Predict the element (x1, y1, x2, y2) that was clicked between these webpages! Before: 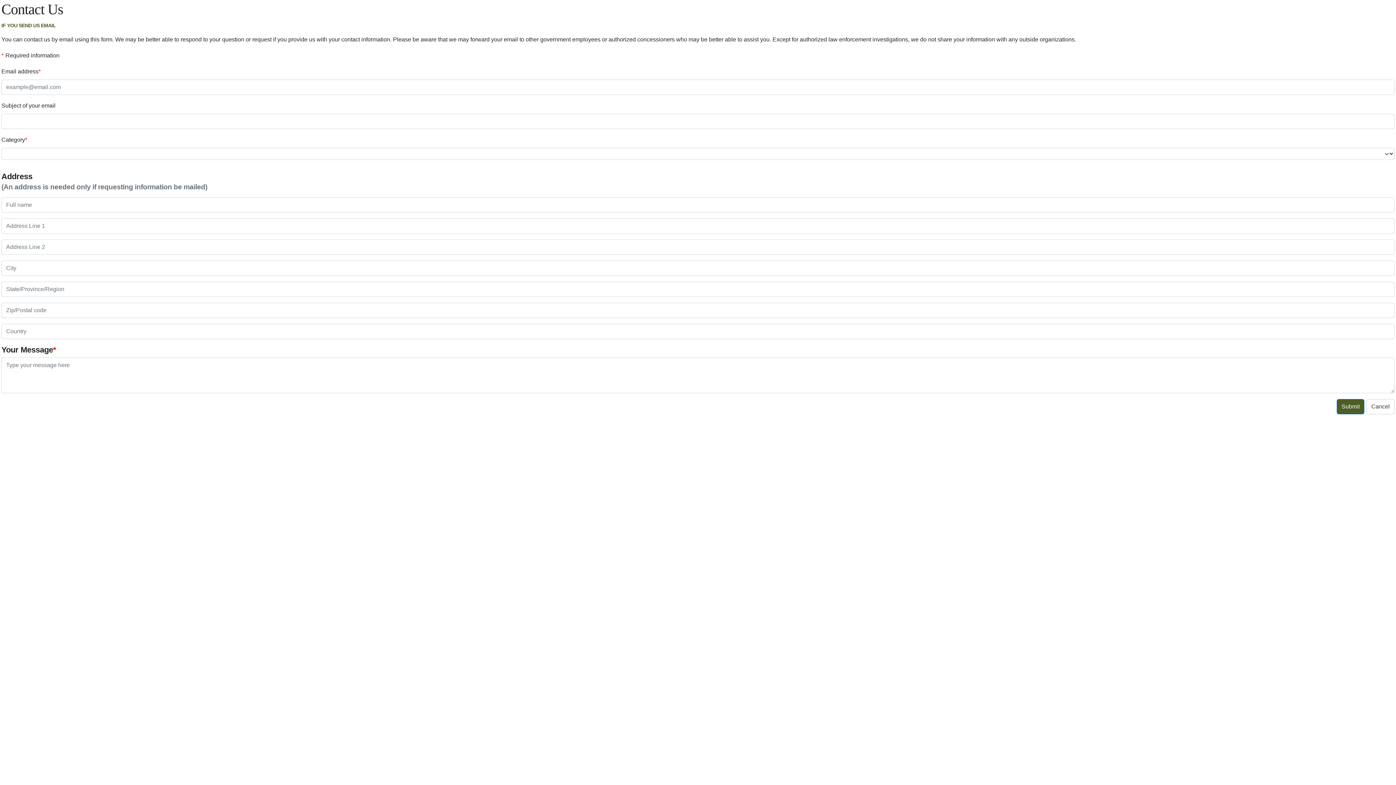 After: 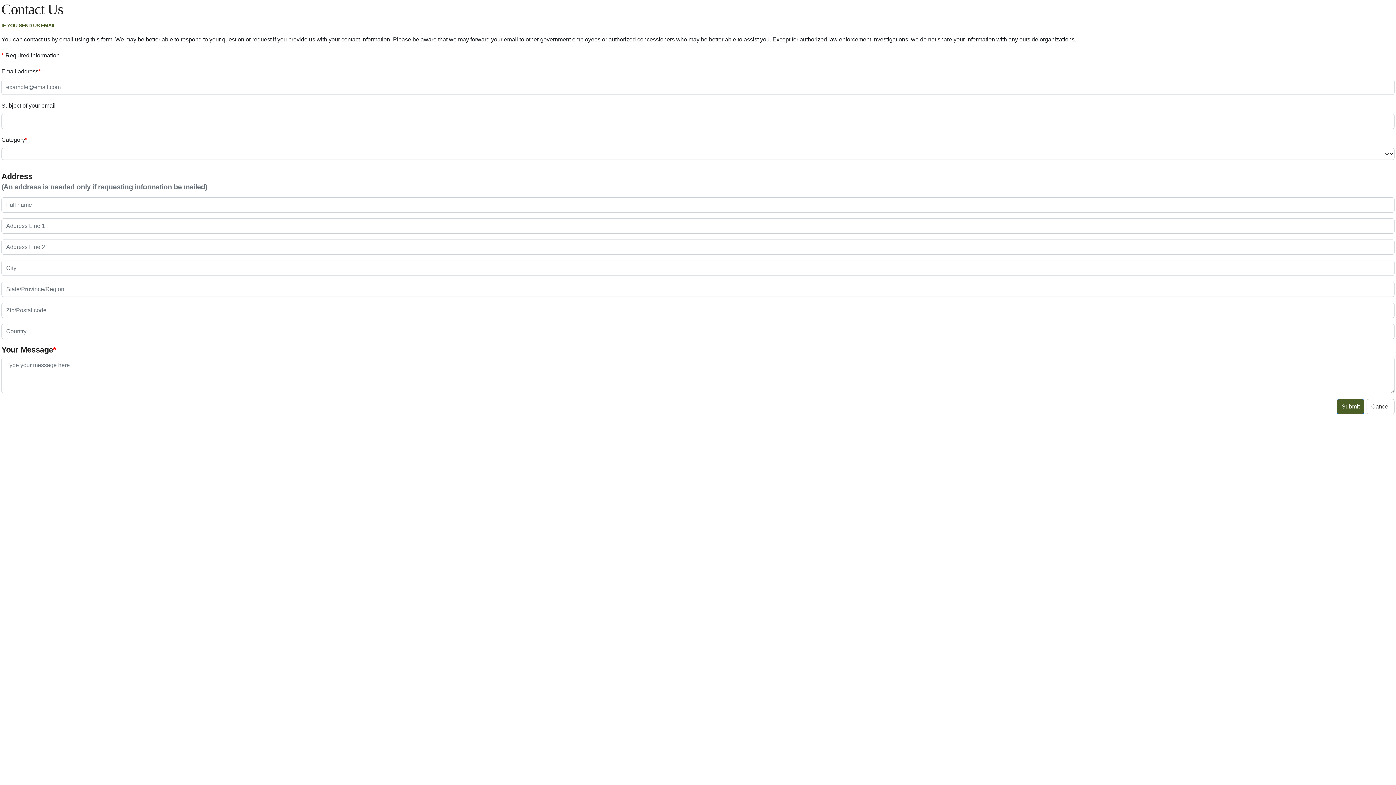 Action: bbox: (1337, 399, 1364, 414) label: Submit